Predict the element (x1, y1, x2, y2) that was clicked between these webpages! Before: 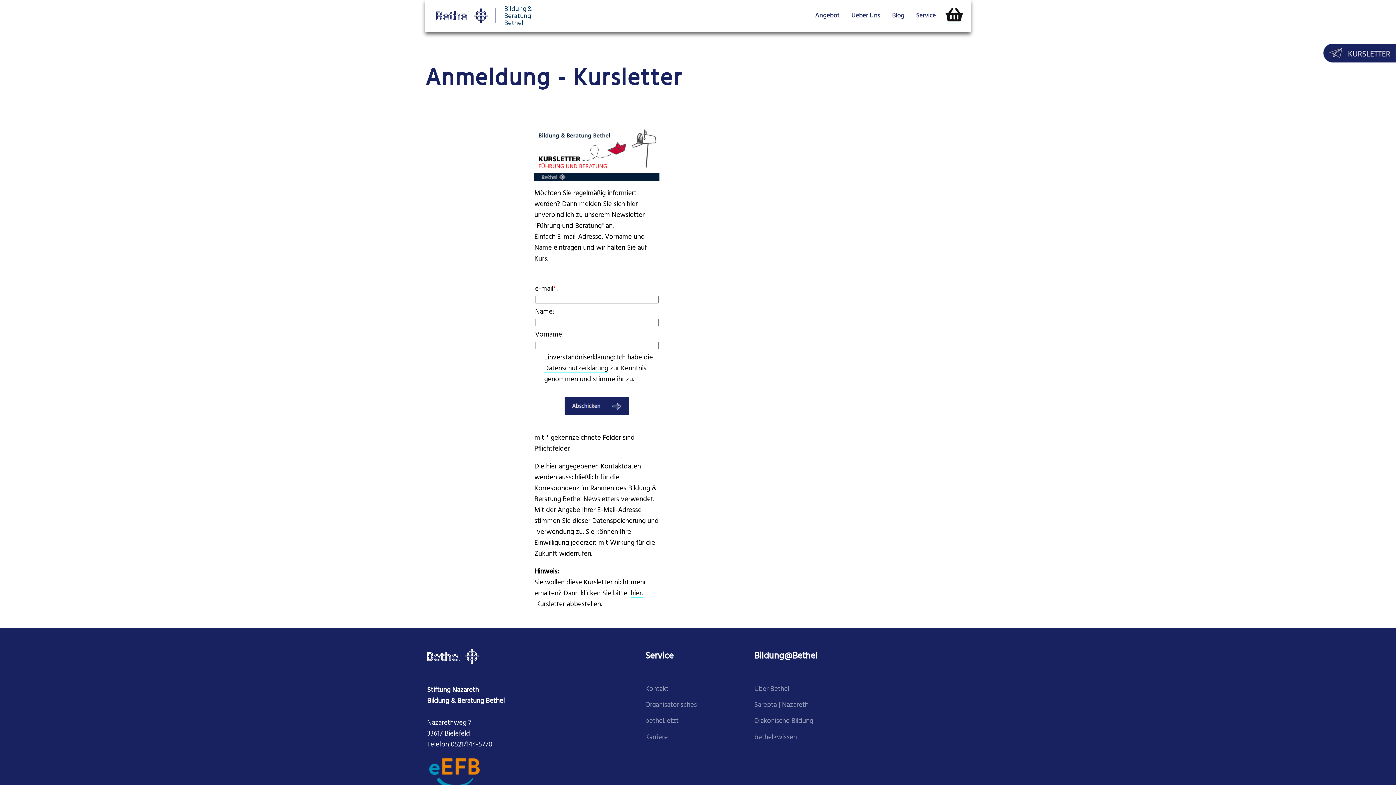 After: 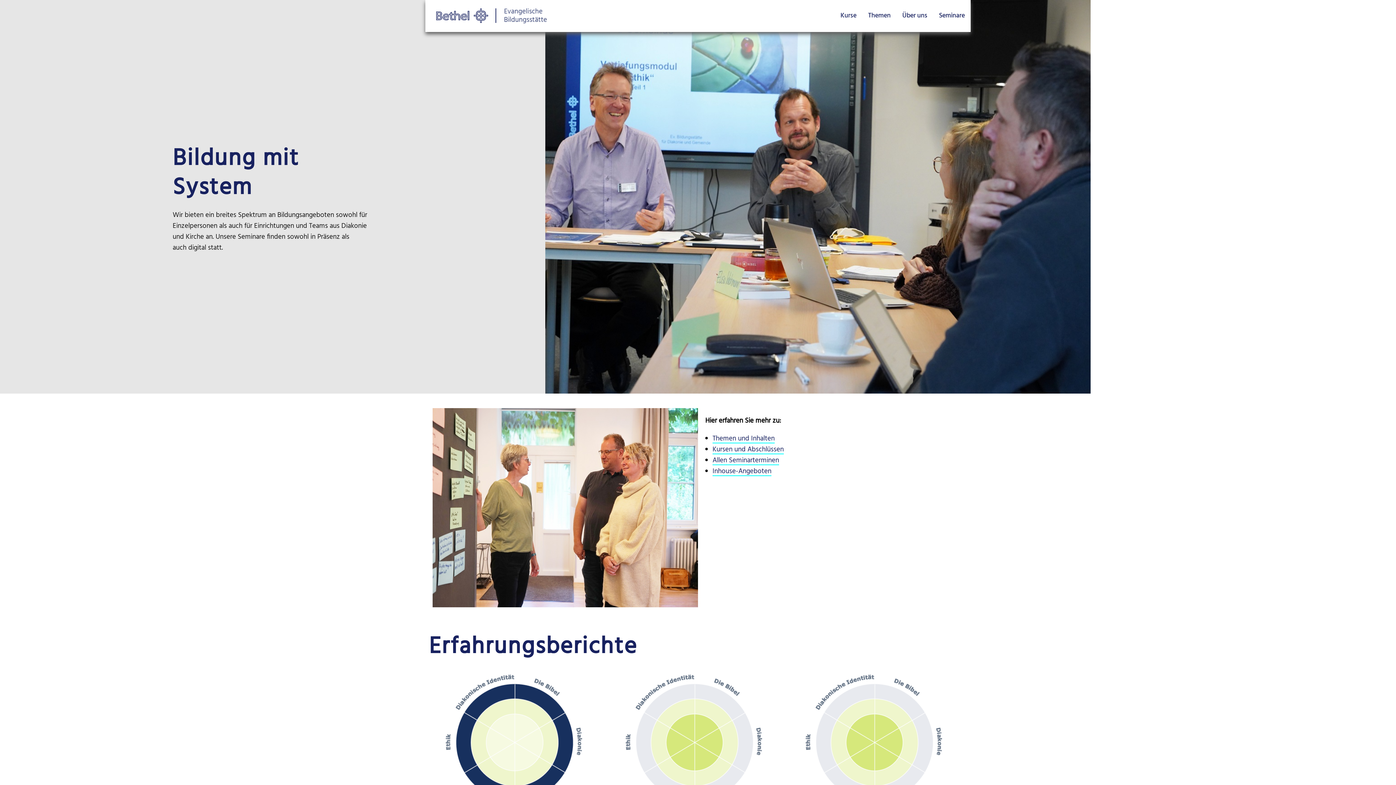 Action: bbox: (754, 717, 813, 726) label: Diakonische Bildung